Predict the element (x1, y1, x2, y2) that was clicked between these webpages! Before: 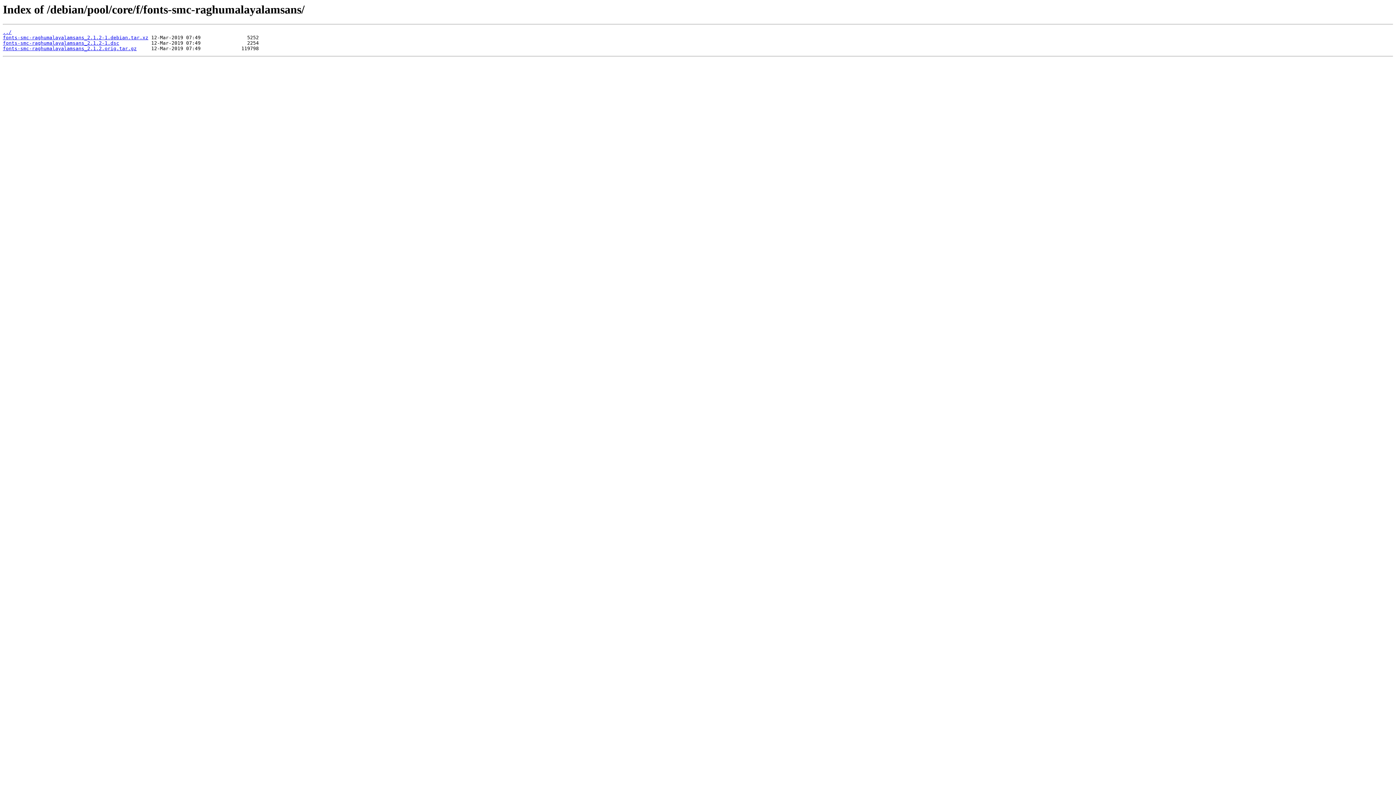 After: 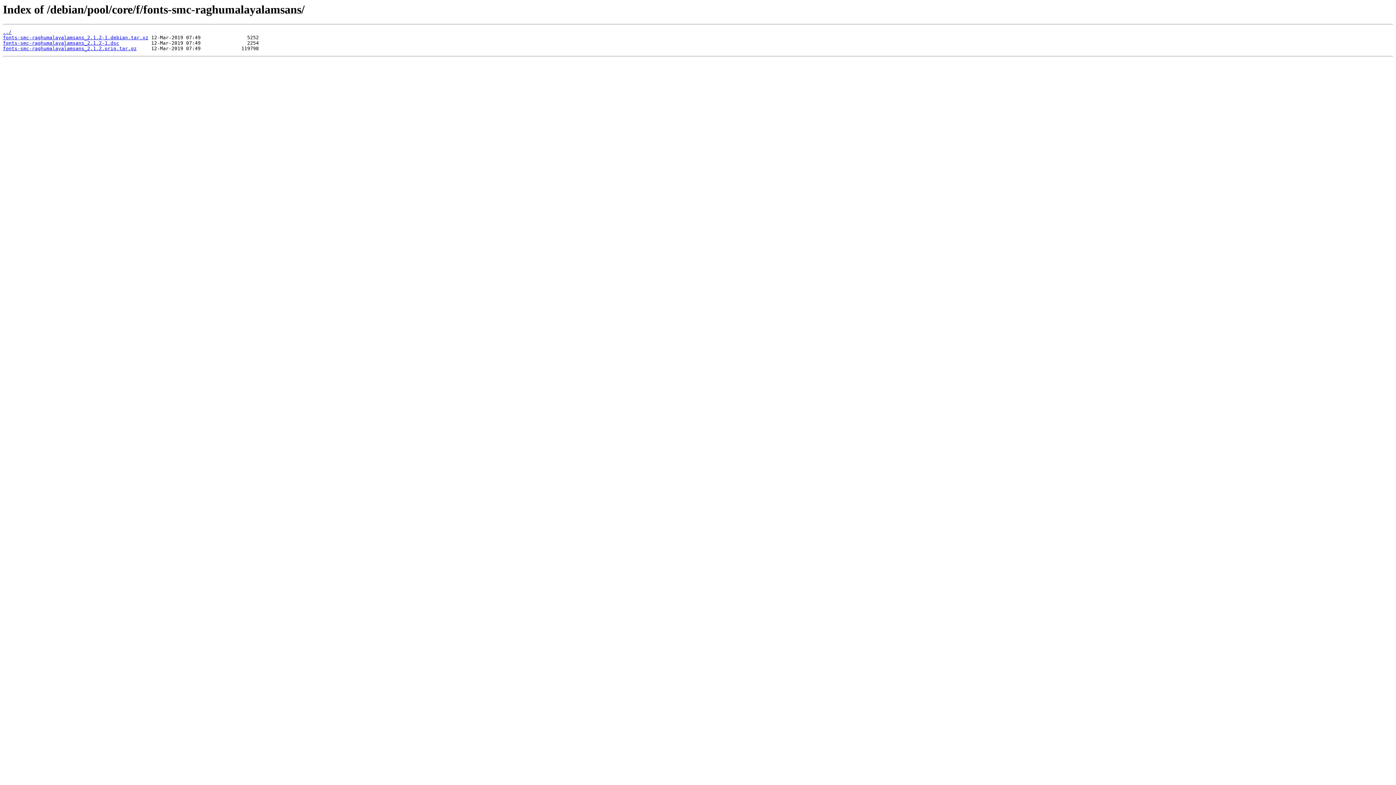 Action: bbox: (2, 35, 148, 40) label: fonts-smc-raghumalayalamsans_2.1.2-1.debian.tar.xz